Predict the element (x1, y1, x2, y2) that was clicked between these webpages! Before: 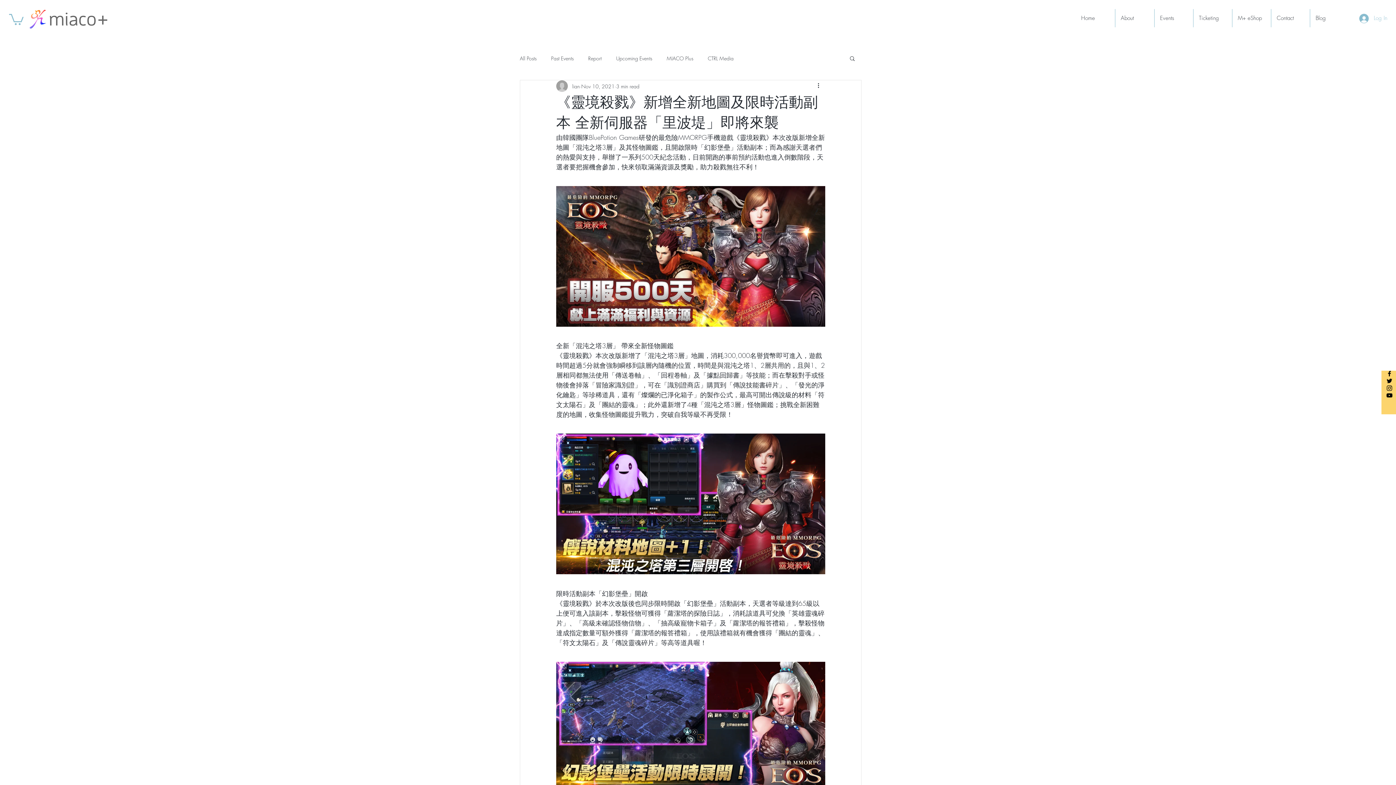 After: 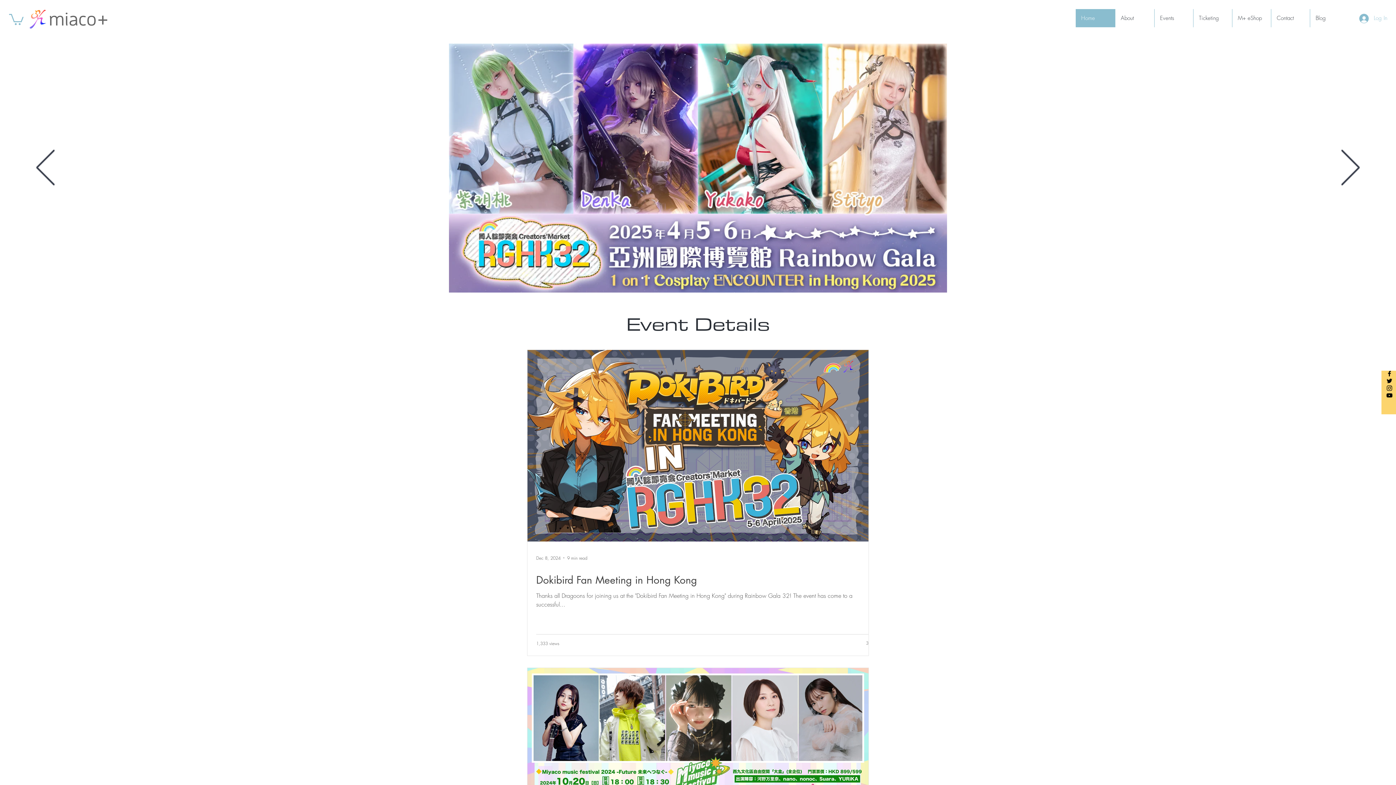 Action: bbox: (27, 7, 107, 31)